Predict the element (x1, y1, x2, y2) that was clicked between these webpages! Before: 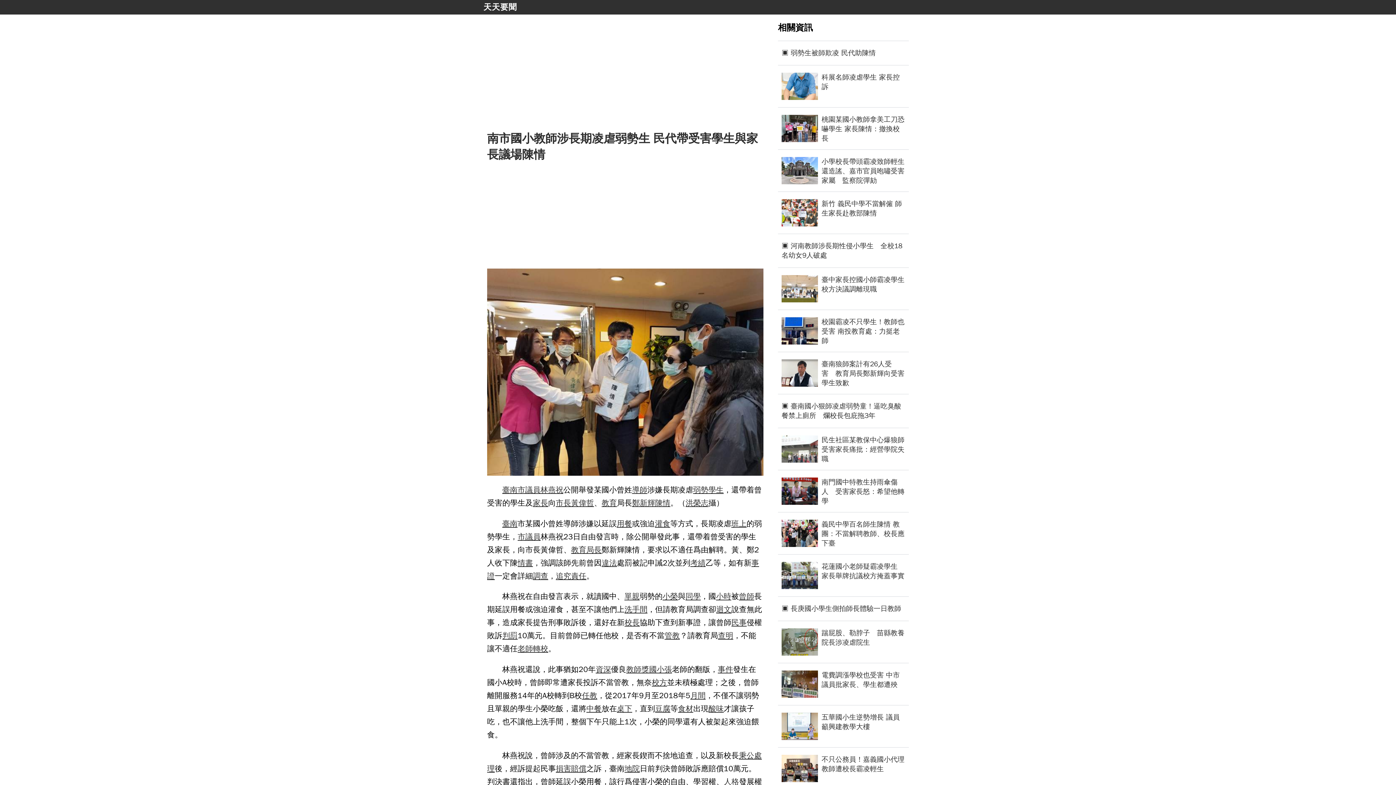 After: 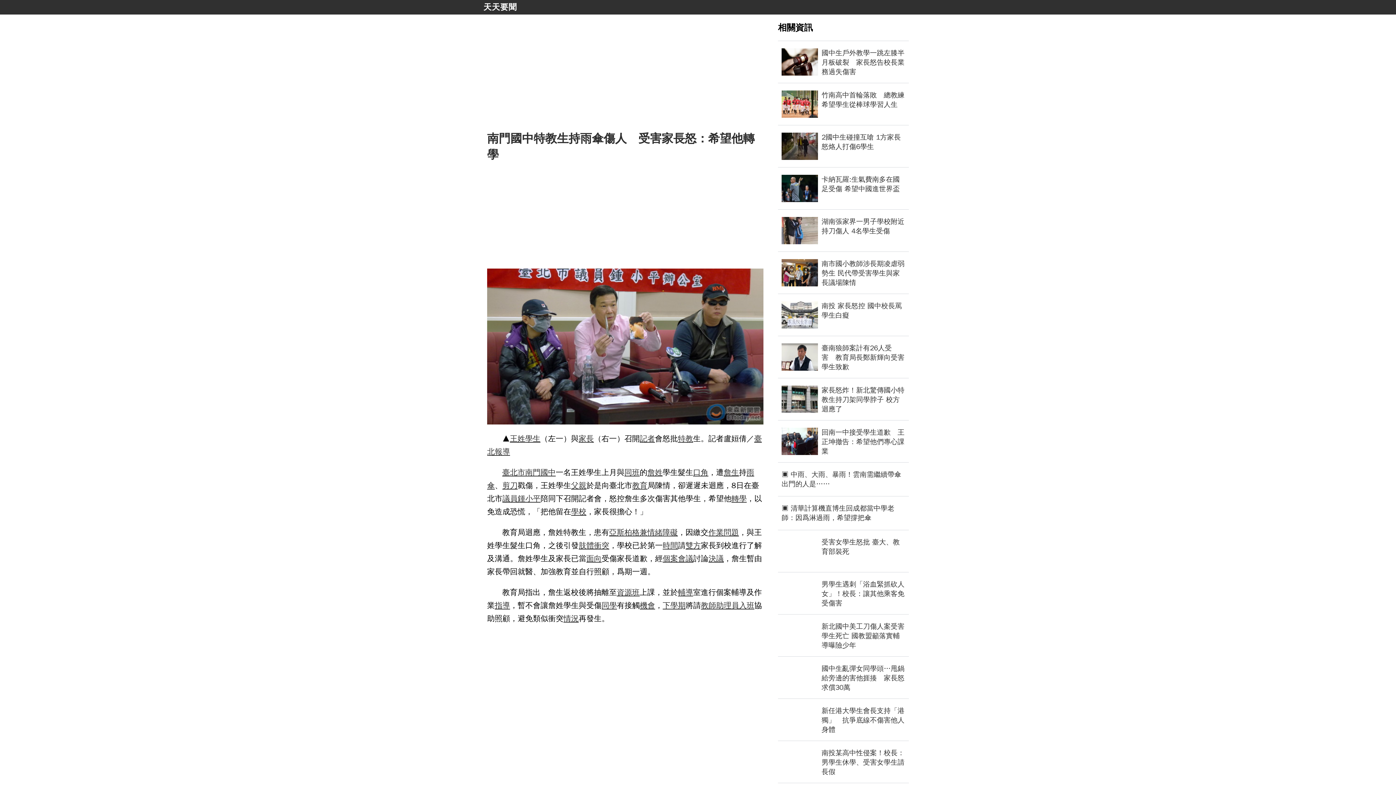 Action: label: 南門國中特教生持雨傘傷人　受害家長怒：希望他轉學 bbox: (781, 477, 905, 505)